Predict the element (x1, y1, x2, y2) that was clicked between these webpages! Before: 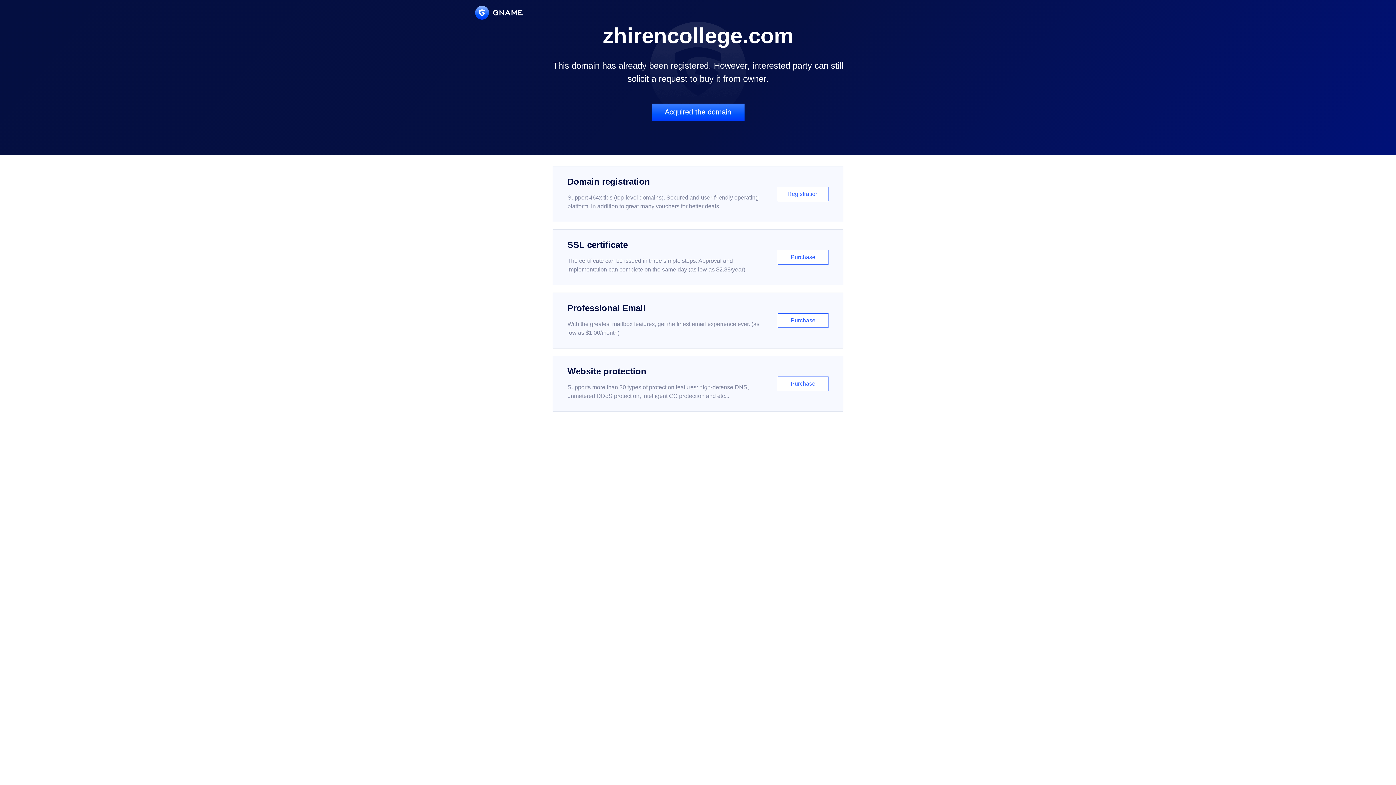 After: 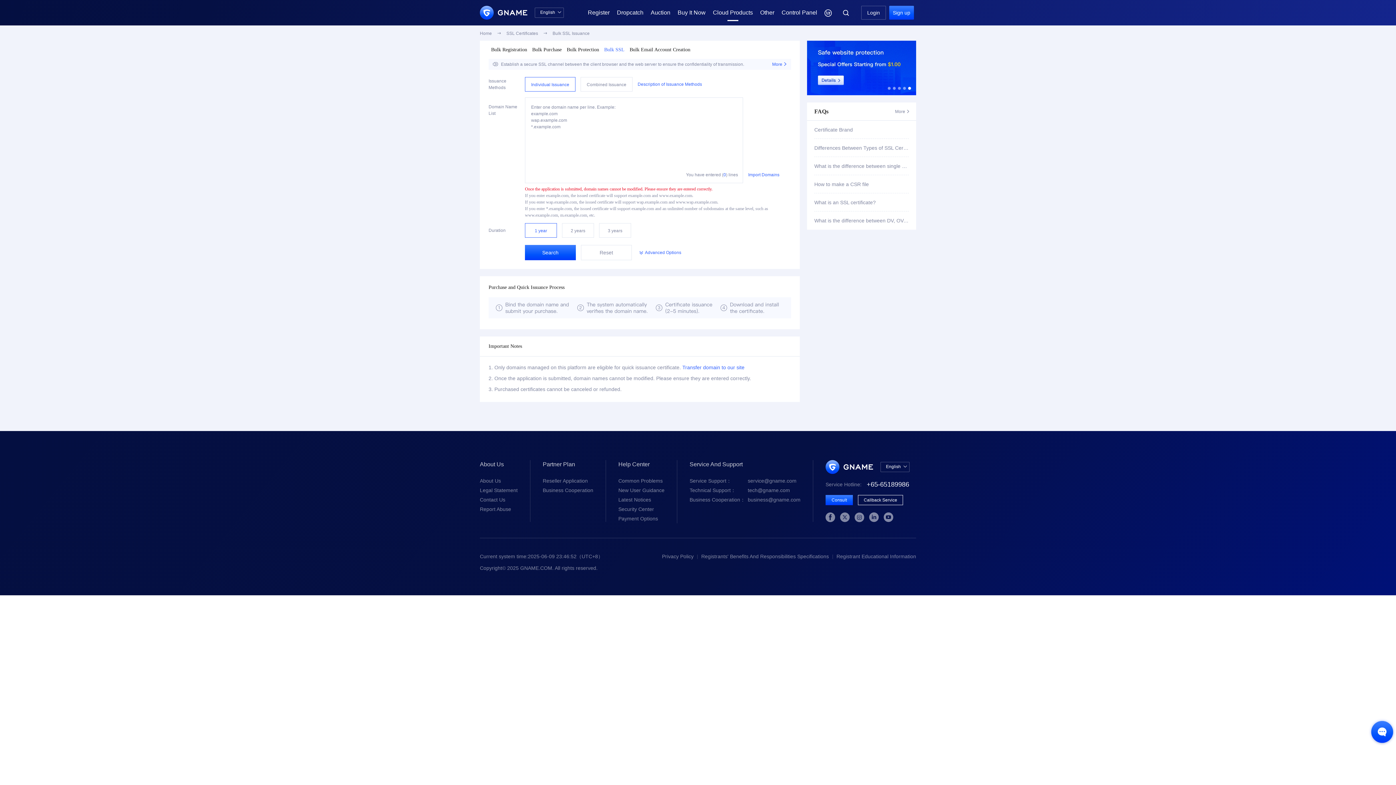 Action: bbox: (552, 229, 843, 285) label: SSL certificate

The certificate can be issued in three simple steps. Approval and implementation can complete on the same day (as low as $2.88/year)

Purchase